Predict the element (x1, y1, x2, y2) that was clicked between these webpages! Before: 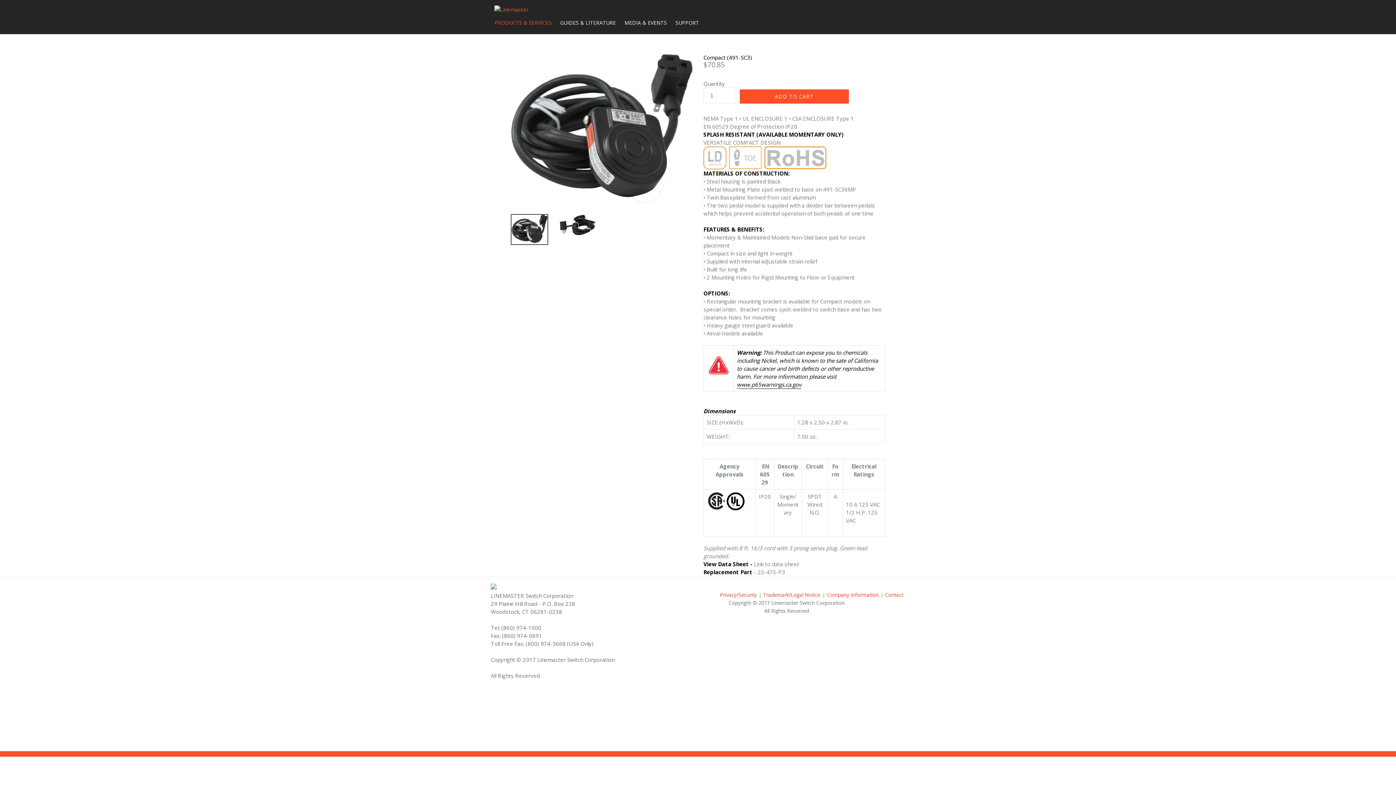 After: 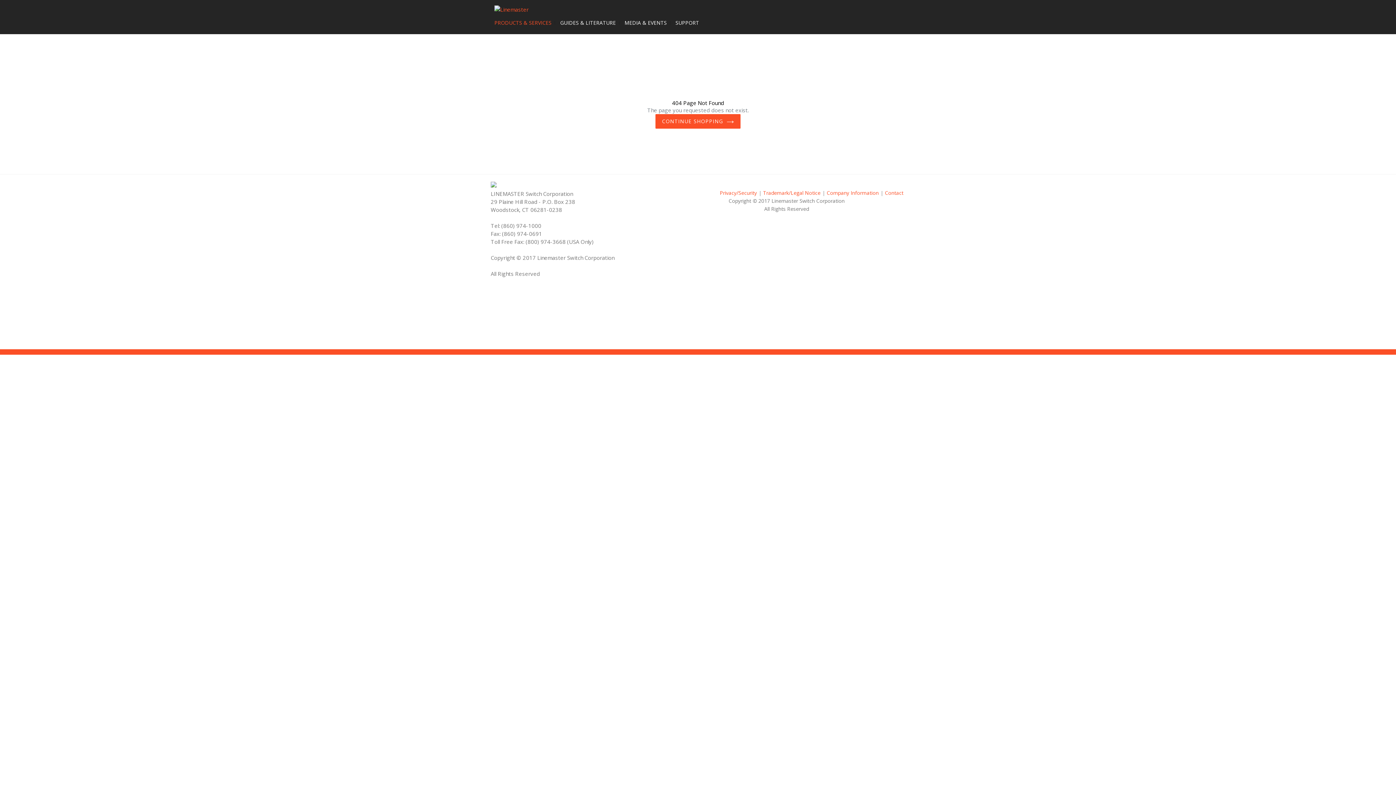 Action: bbox: (763, 591, 820, 598) label: Trademark/Legal Notice